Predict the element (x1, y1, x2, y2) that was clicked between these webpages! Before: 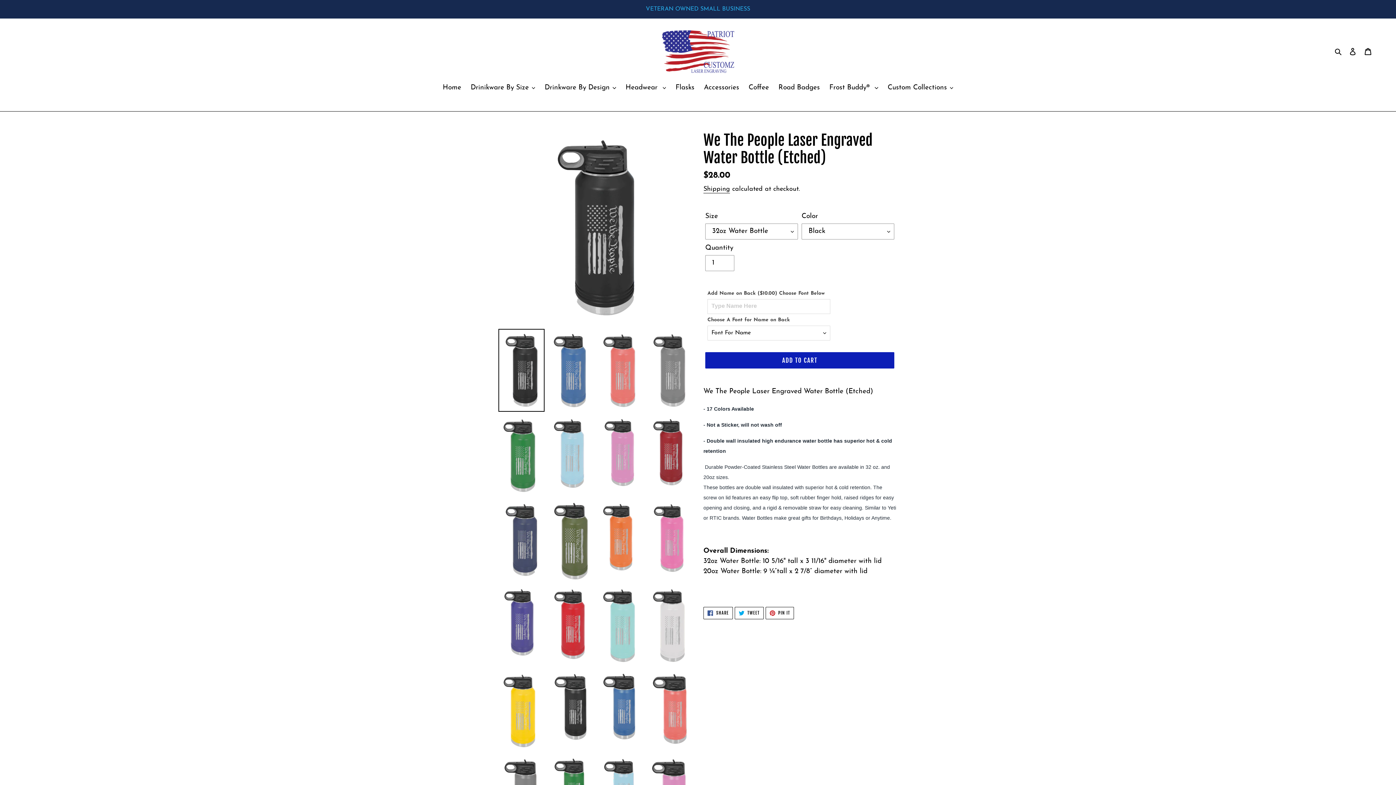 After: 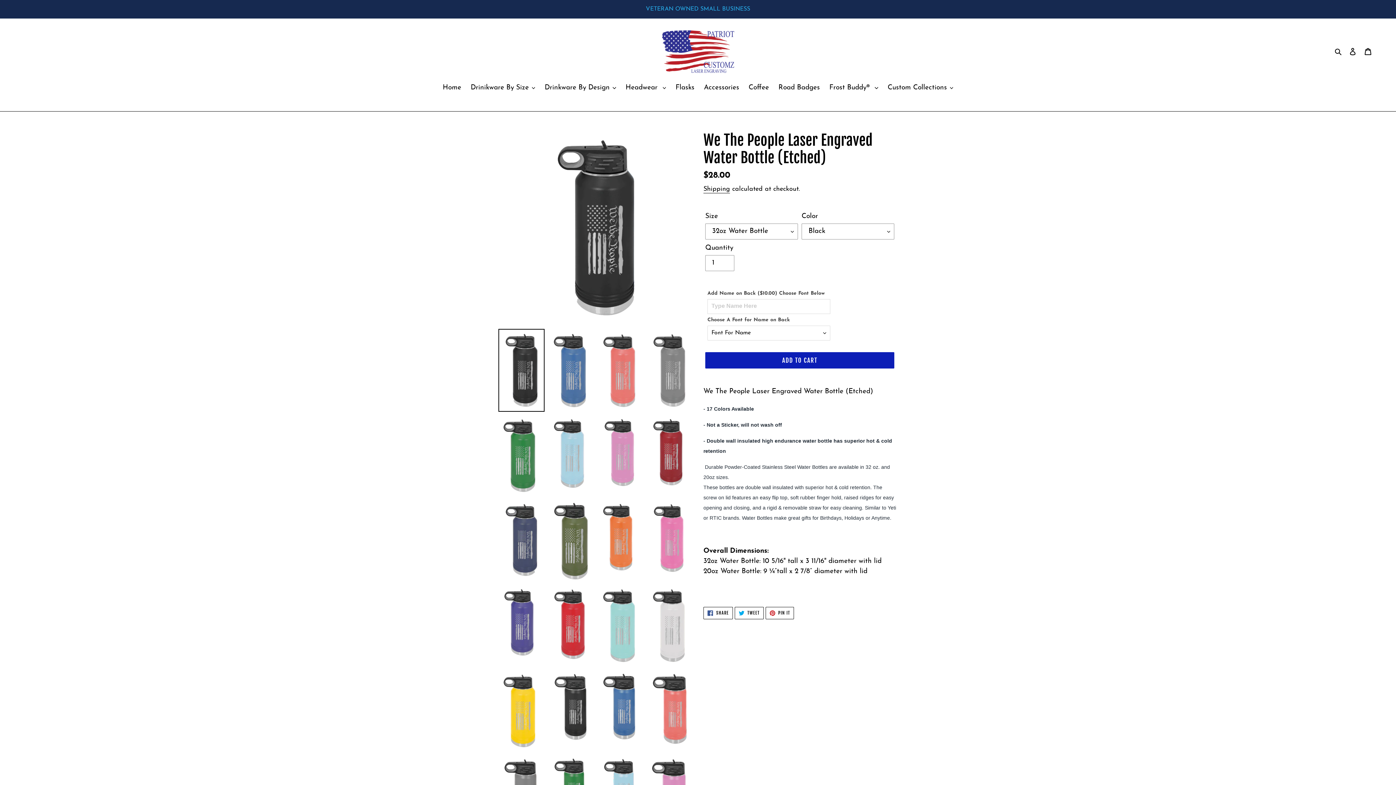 Action: bbox: (498, 329, 544, 411)